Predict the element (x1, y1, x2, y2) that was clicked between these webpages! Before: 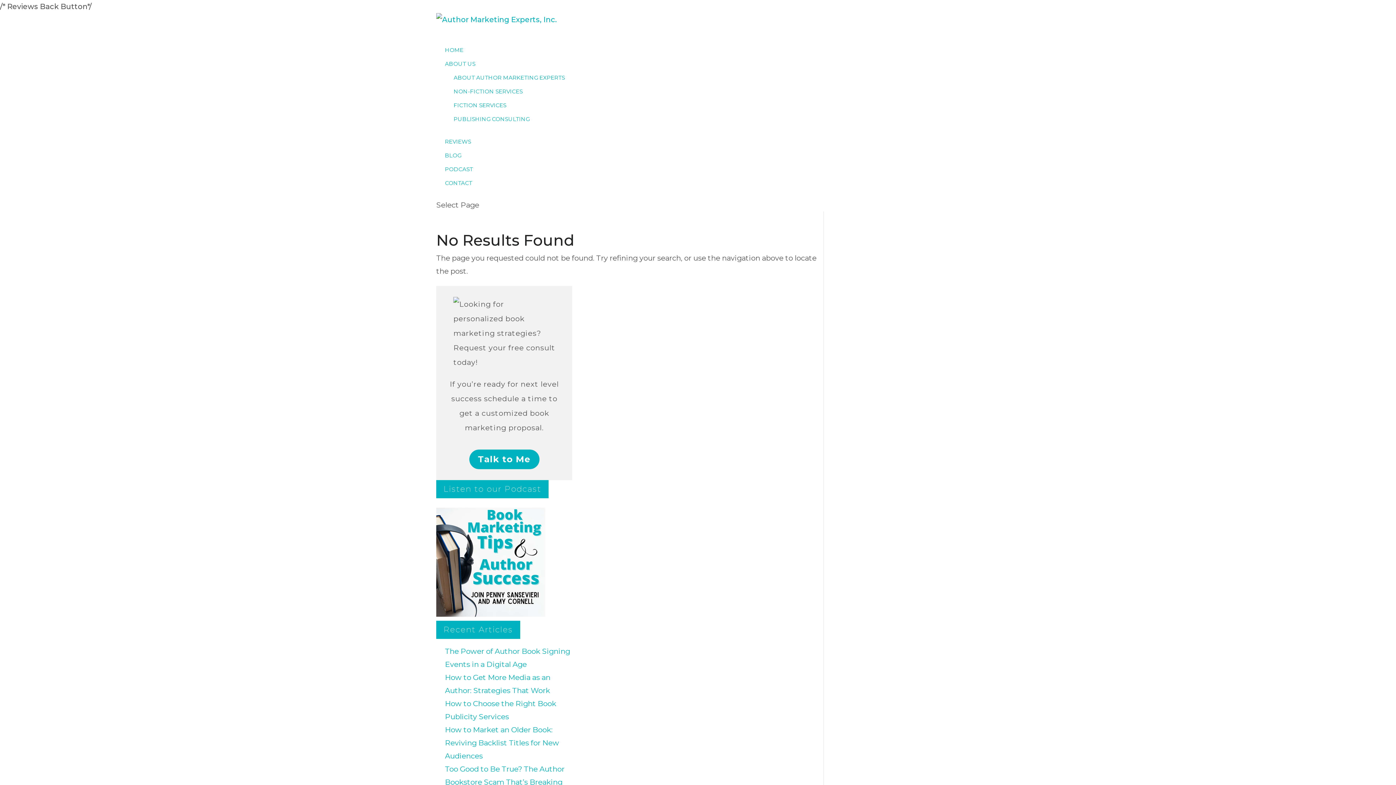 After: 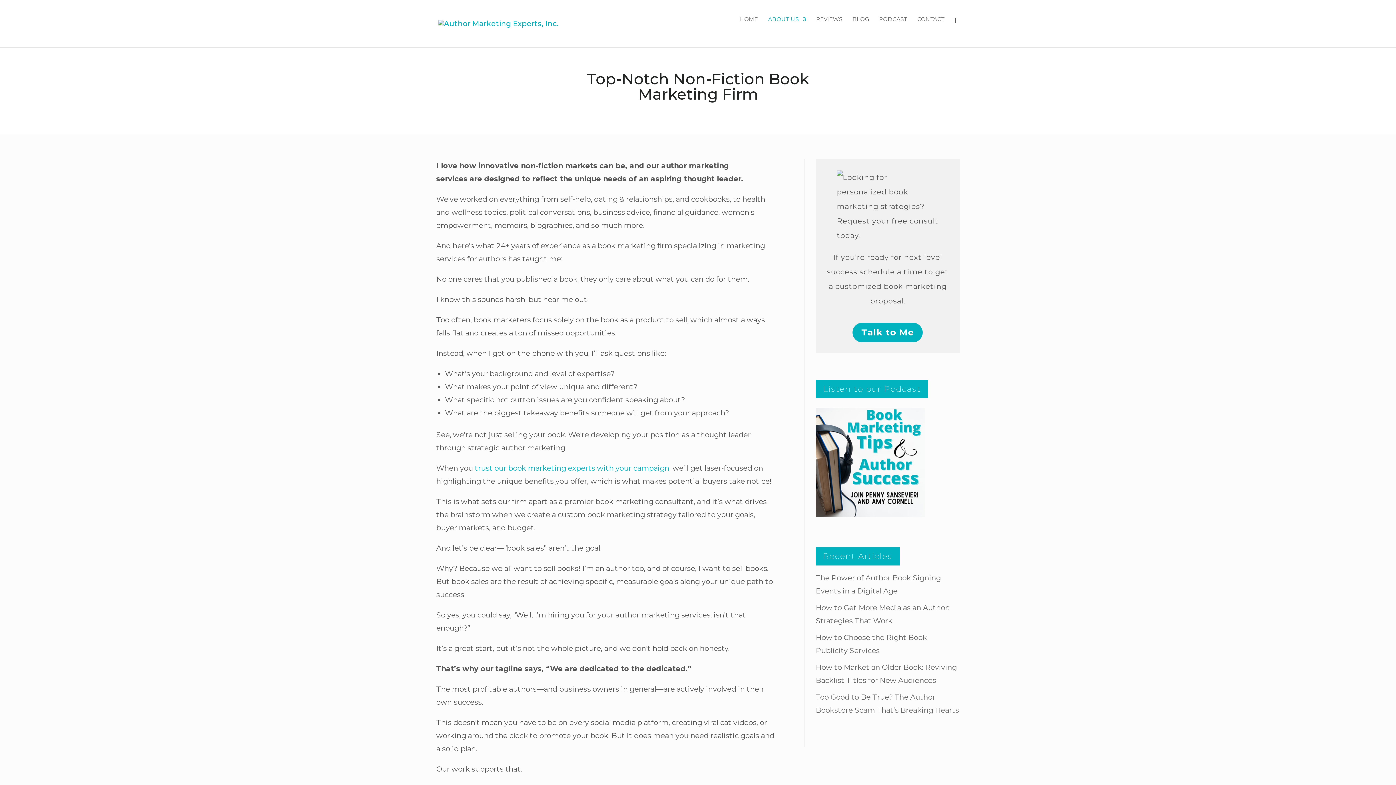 Action: label: NON-FICTION SERVICES bbox: (453, 88, 522, 94)